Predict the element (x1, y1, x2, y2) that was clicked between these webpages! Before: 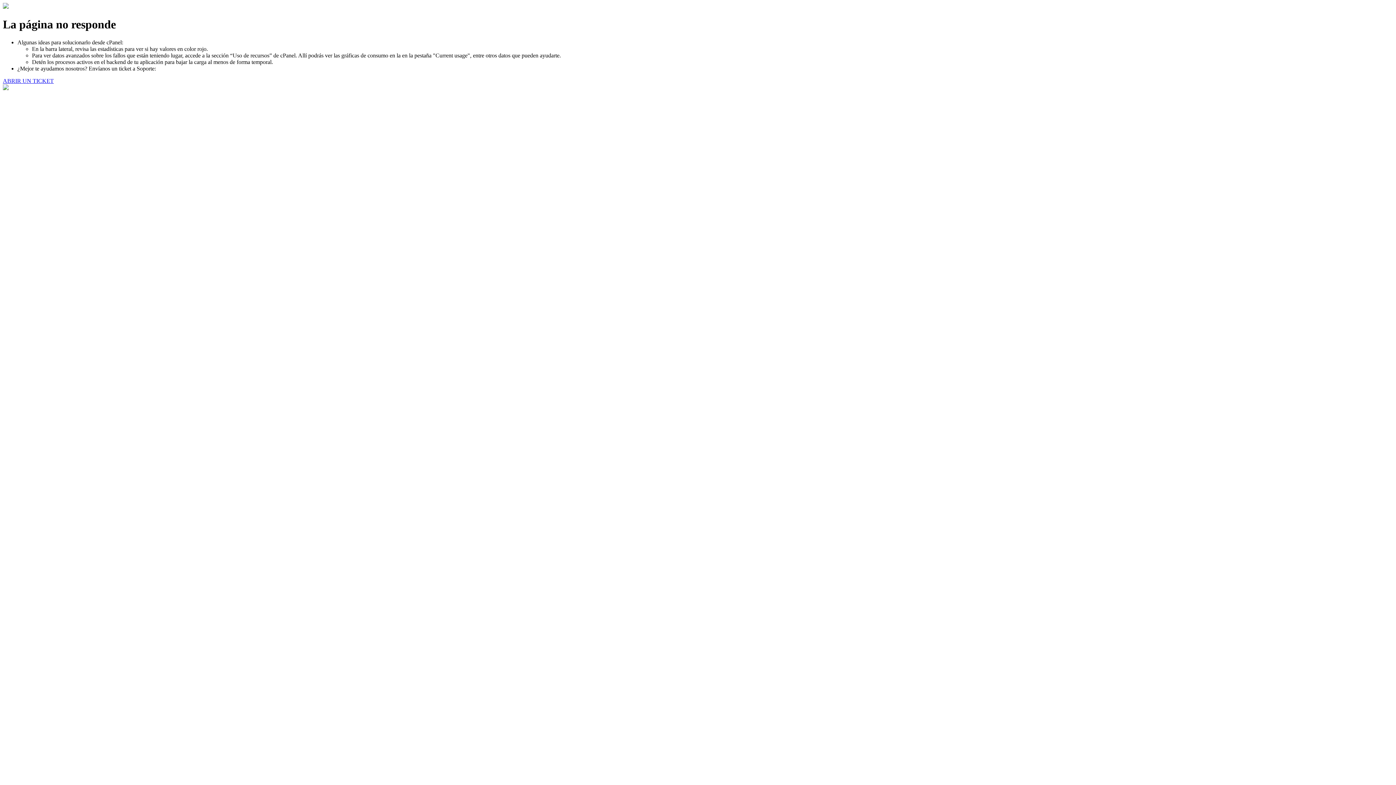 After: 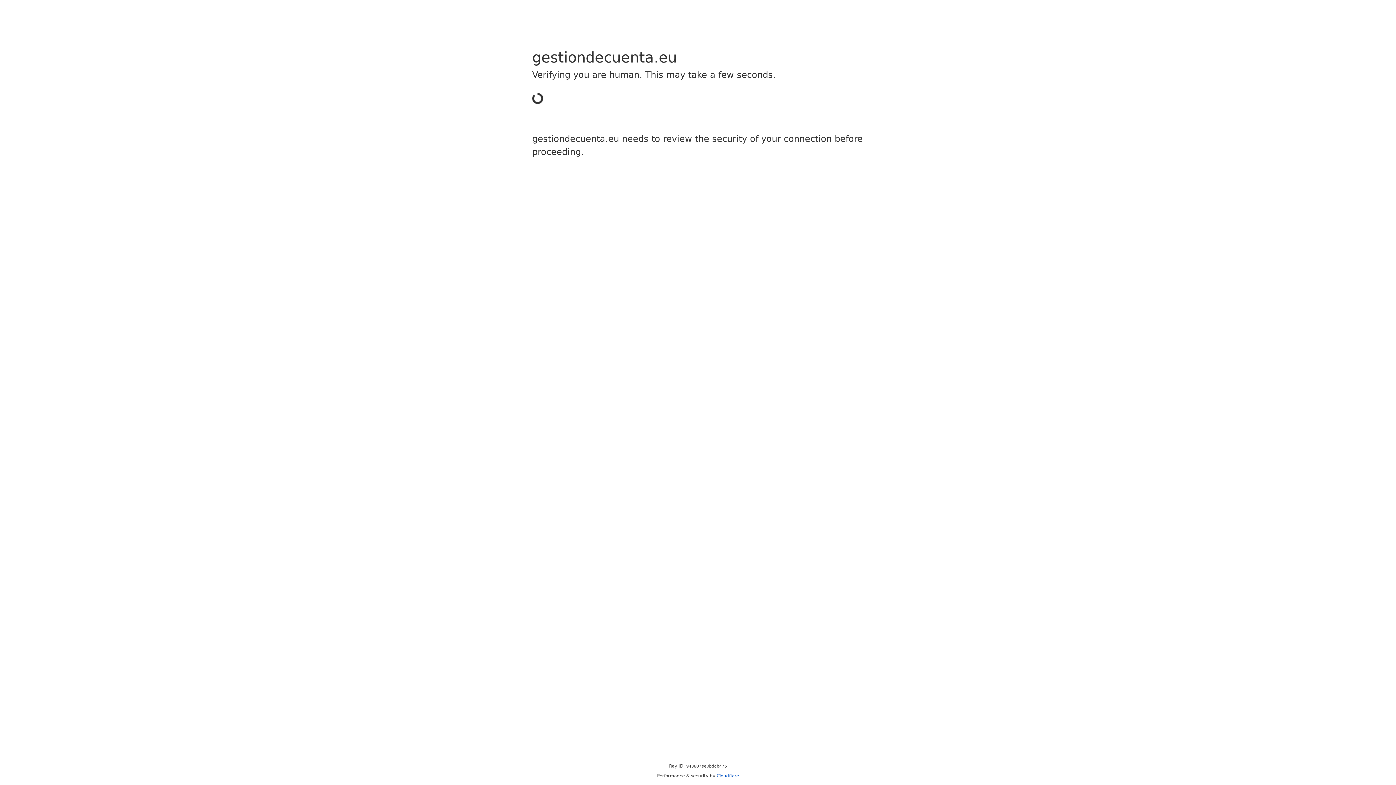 Action: label: ABRIR UN TICKET bbox: (2, 77, 53, 83)